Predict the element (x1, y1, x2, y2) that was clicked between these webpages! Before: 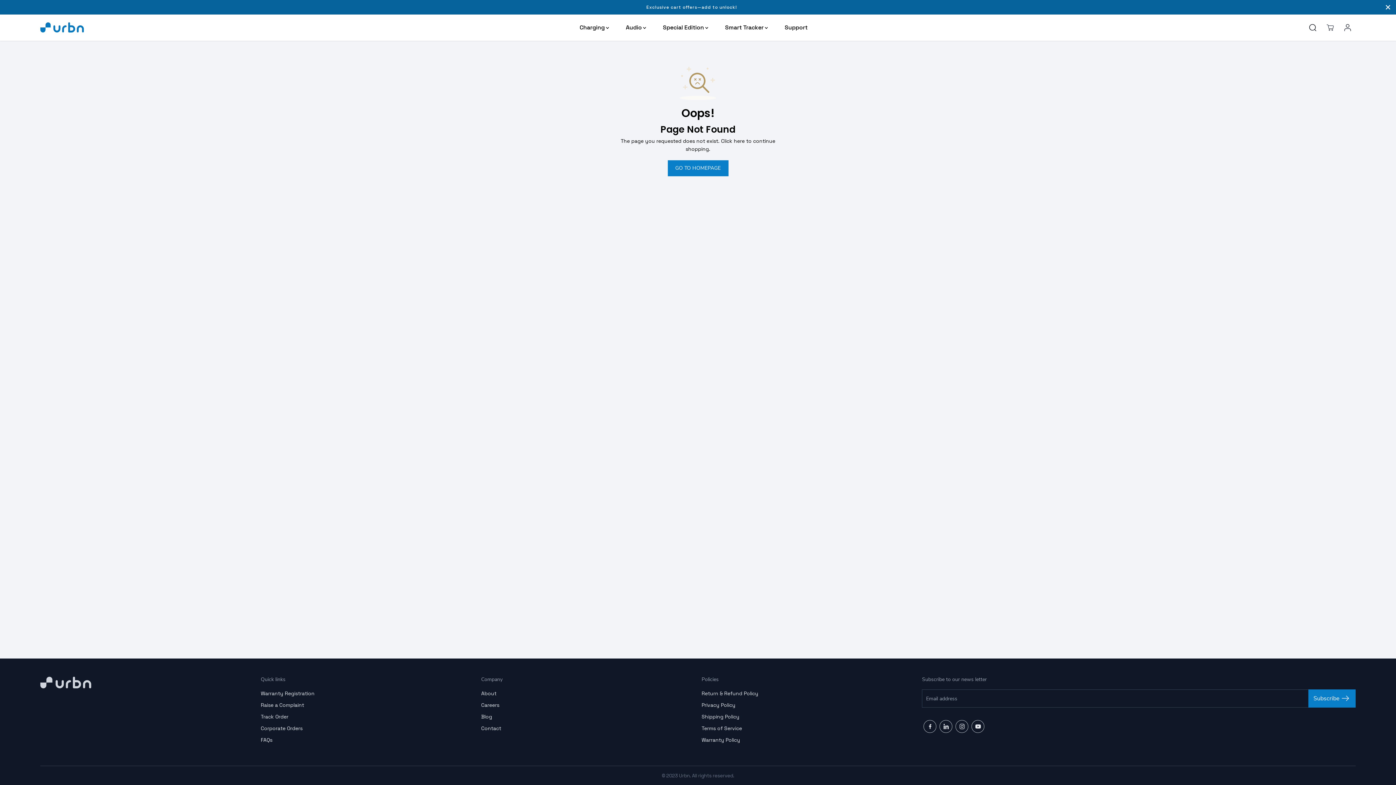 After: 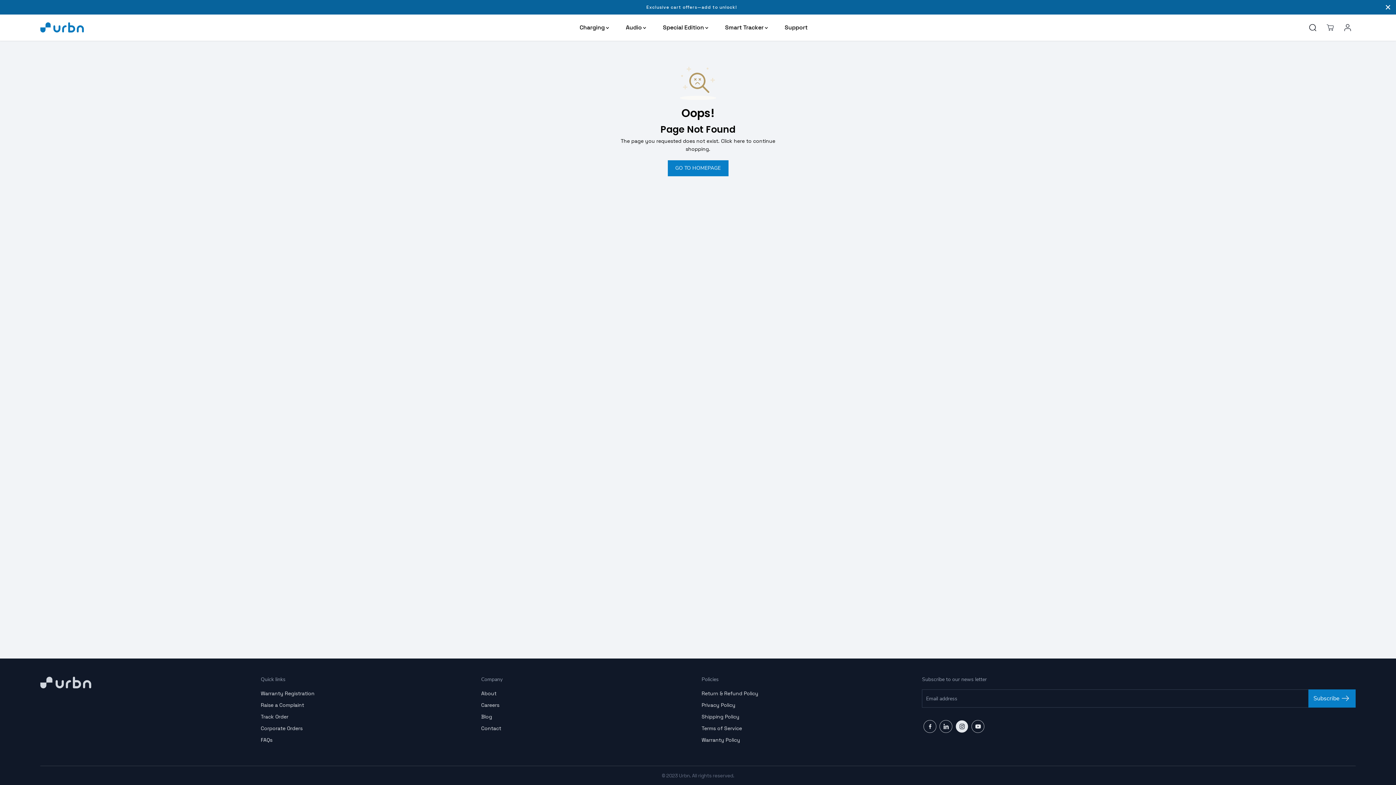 Action: bbox: (954, 718, 970, 734) label: Instagram